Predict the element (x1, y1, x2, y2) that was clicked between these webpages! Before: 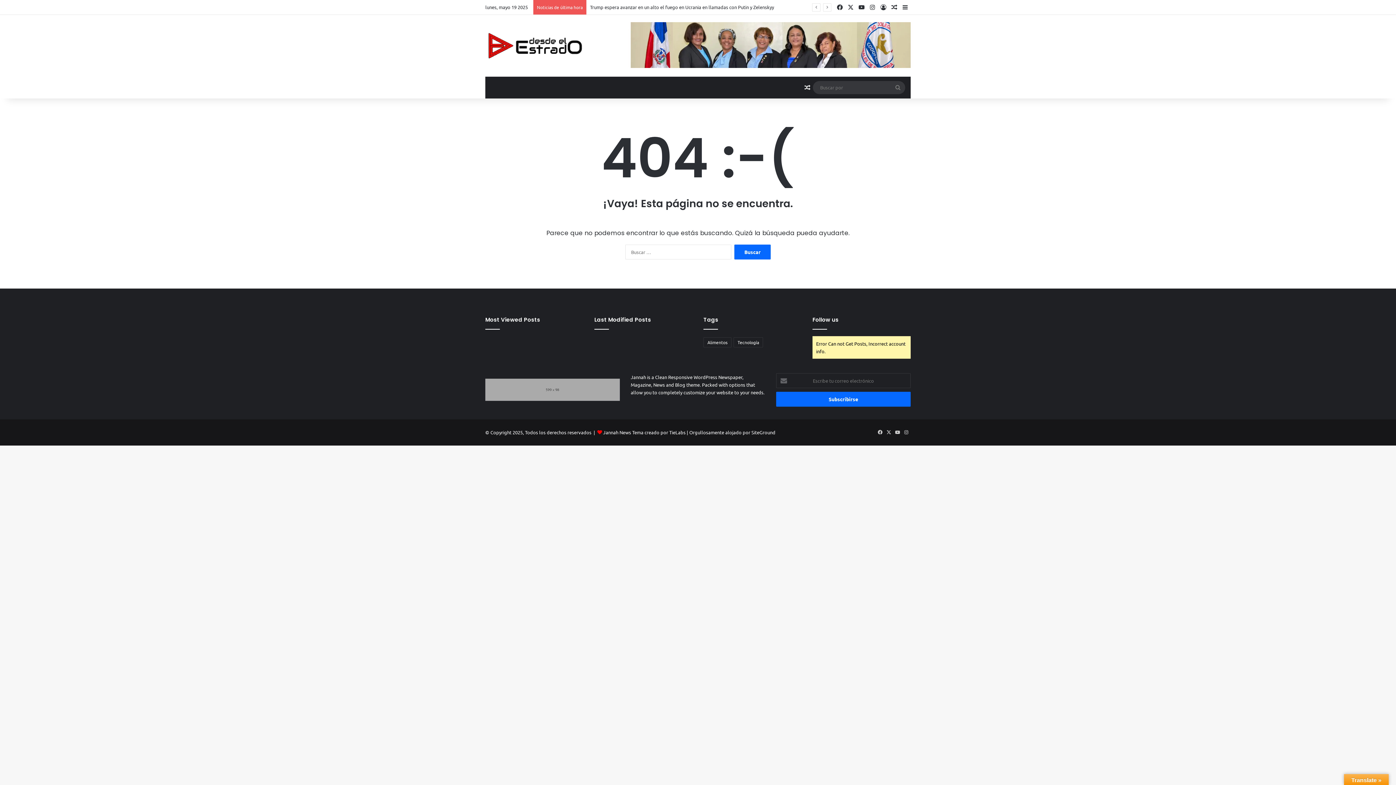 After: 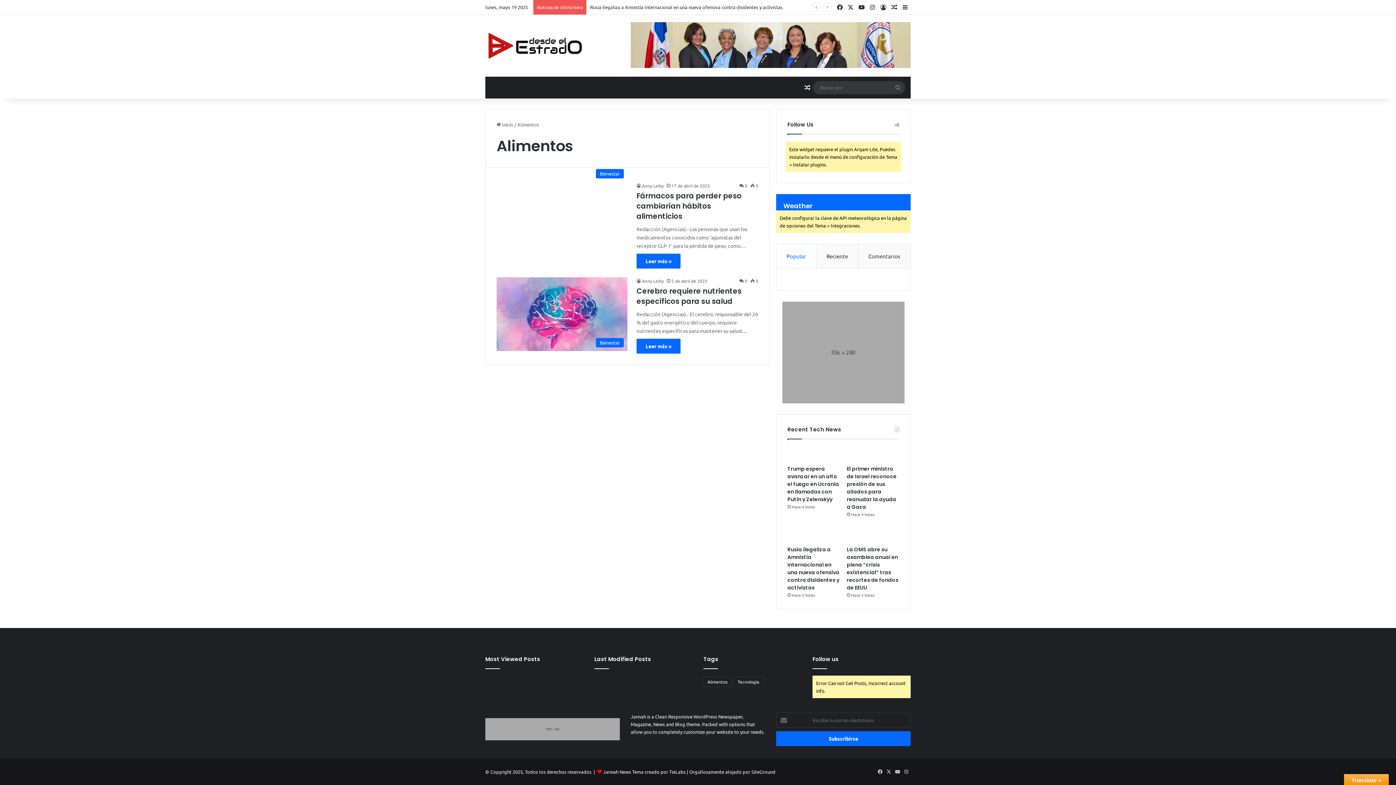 Action: label: Alimentos (2 elementos) bbox: (703, 337, 731, 347)